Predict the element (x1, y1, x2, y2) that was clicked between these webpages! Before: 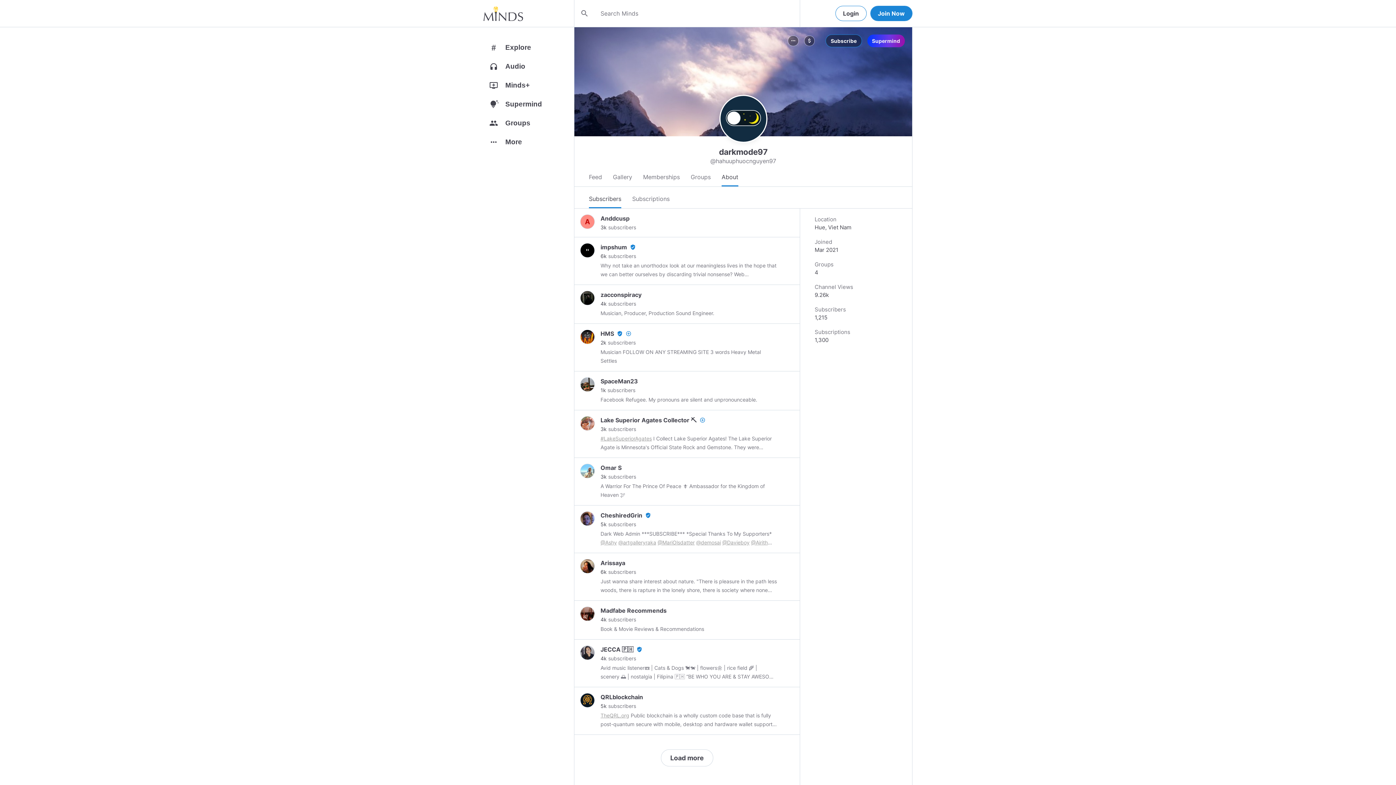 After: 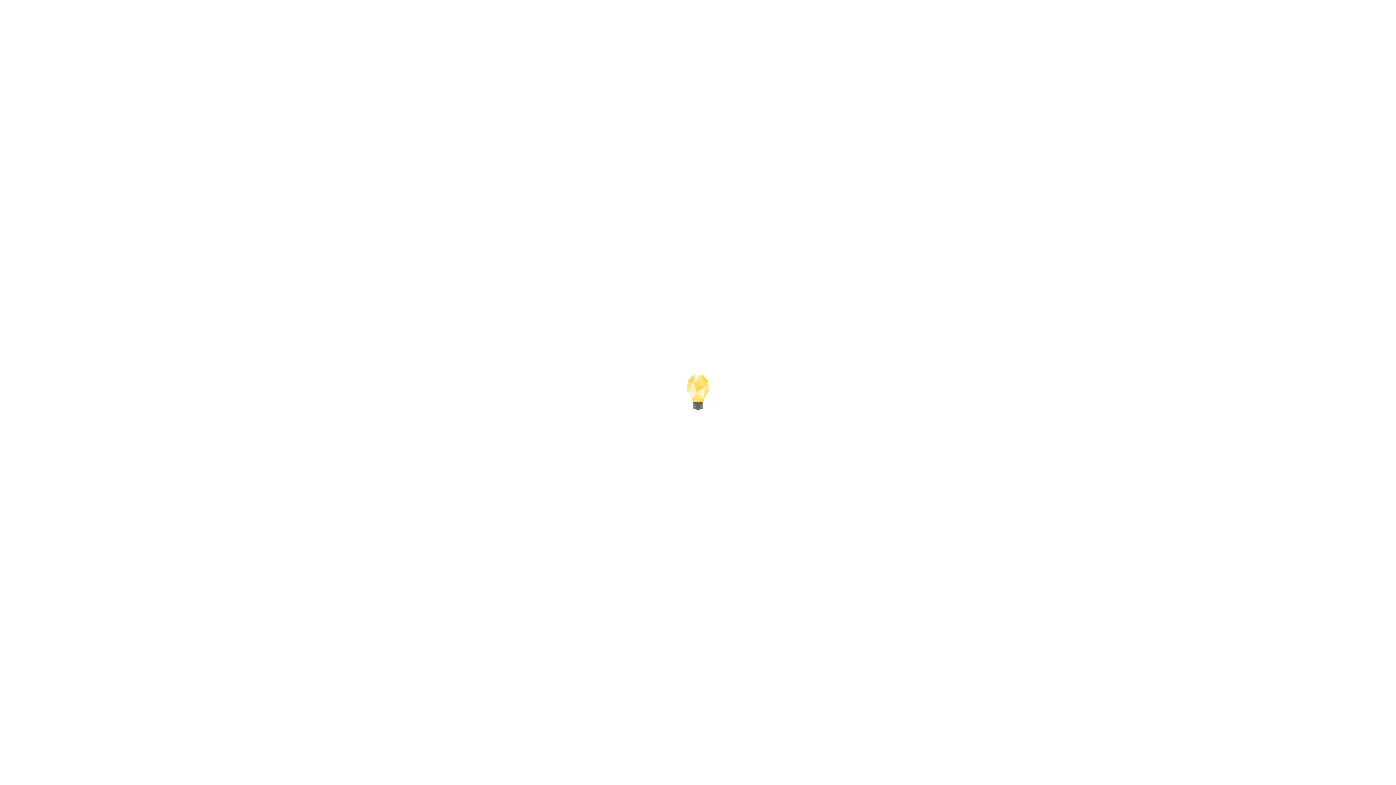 Action: bbox: (600, 568, 636, 576) label: 6k subscribers